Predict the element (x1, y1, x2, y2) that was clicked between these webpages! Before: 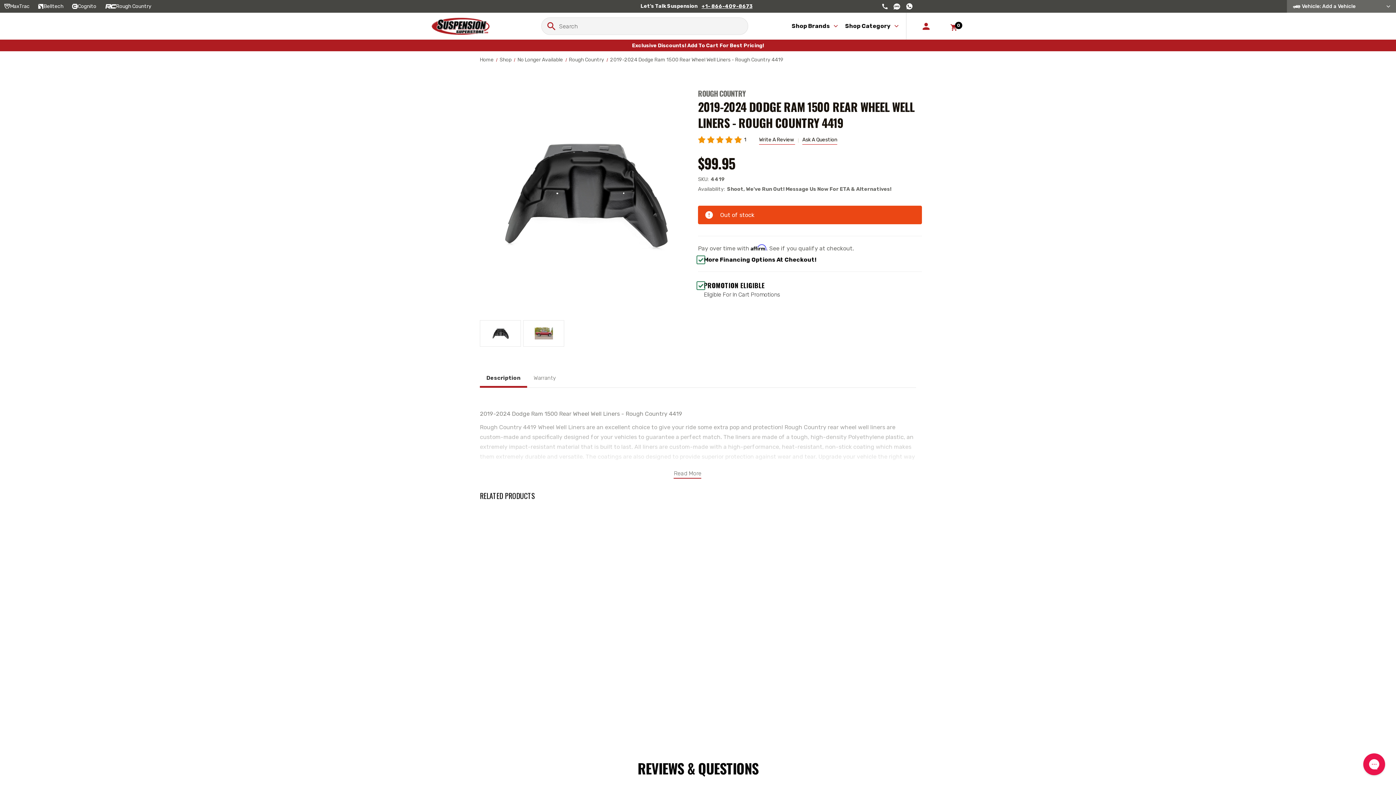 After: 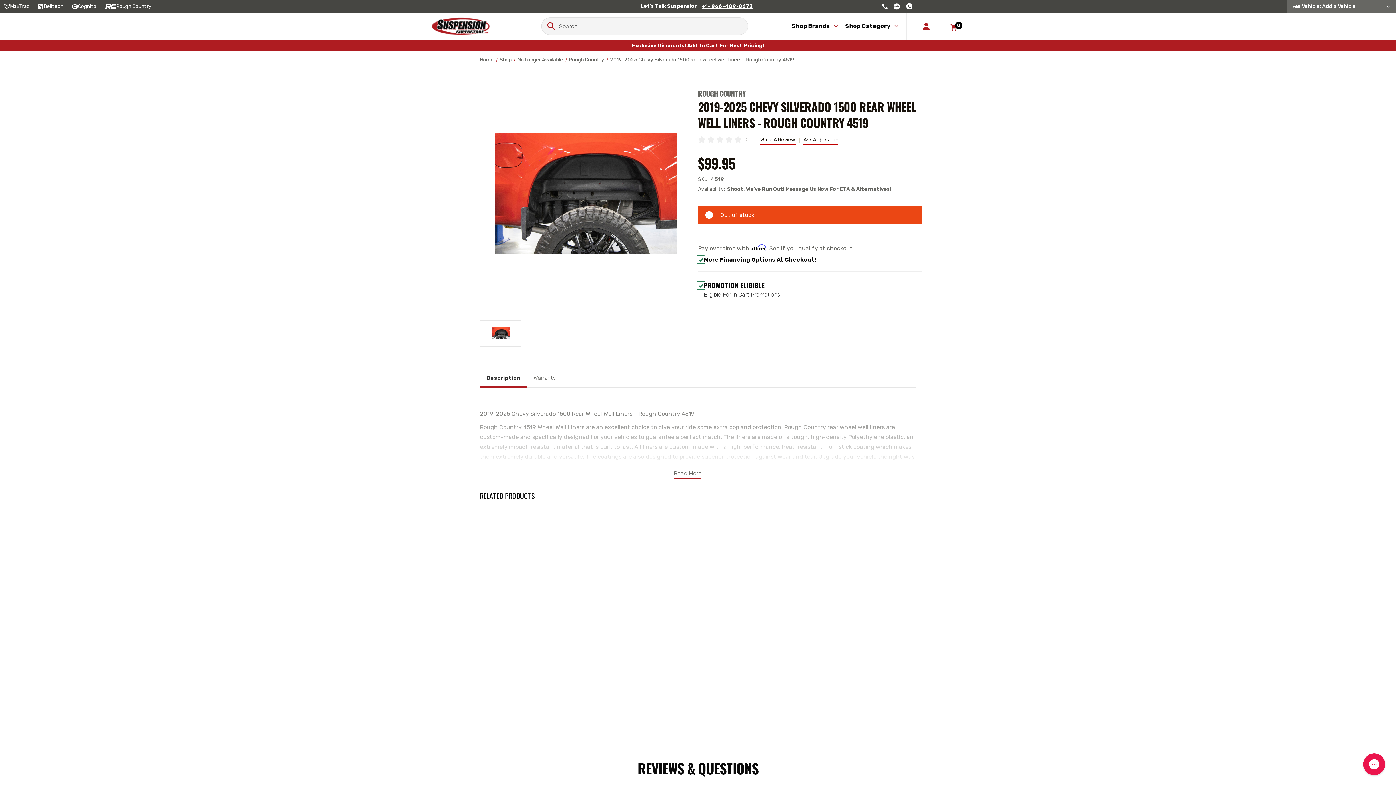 Action: bbox: (586, 508, 688, 581) label: 2019-2025 Chevy Silverado 1500 Rear Wheel Well Liners - Rough Country 4519, $99.95

